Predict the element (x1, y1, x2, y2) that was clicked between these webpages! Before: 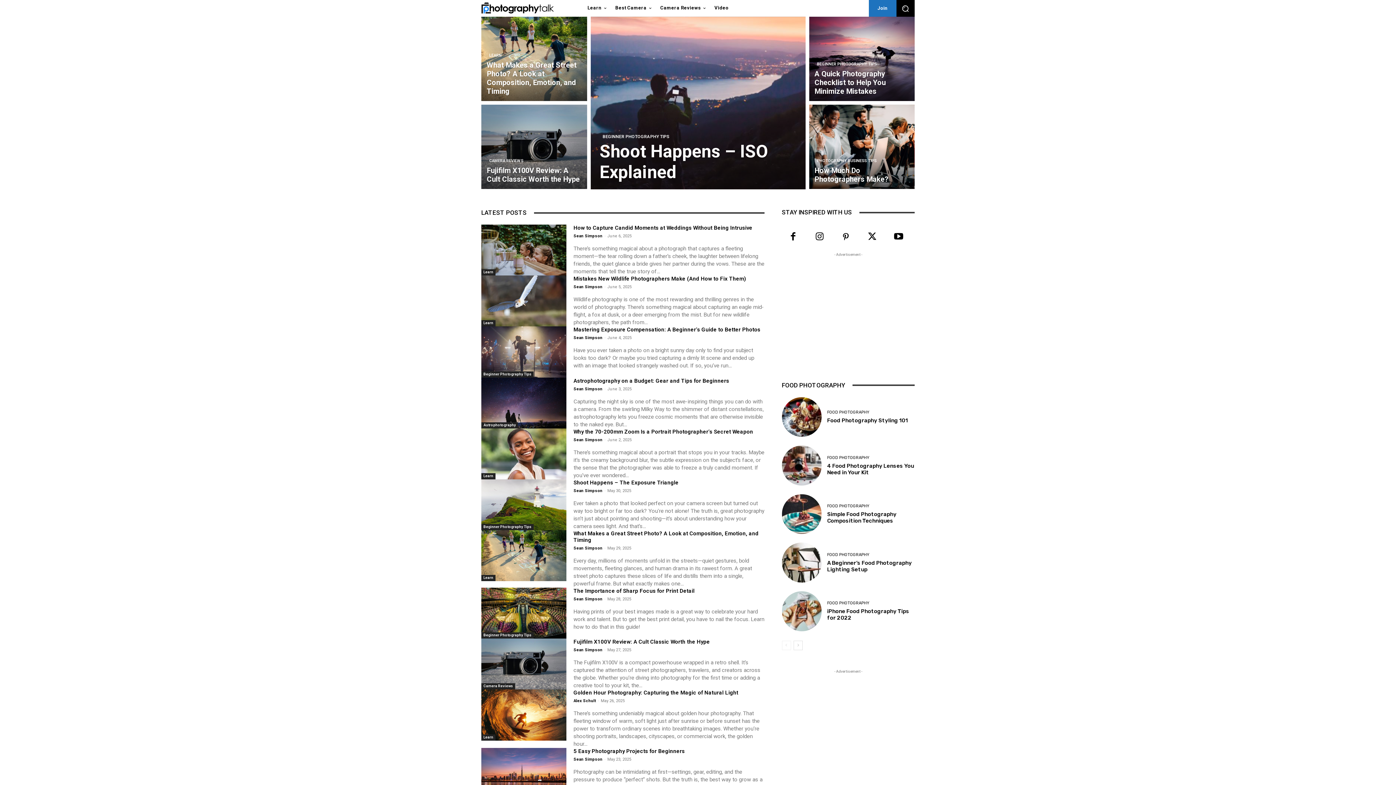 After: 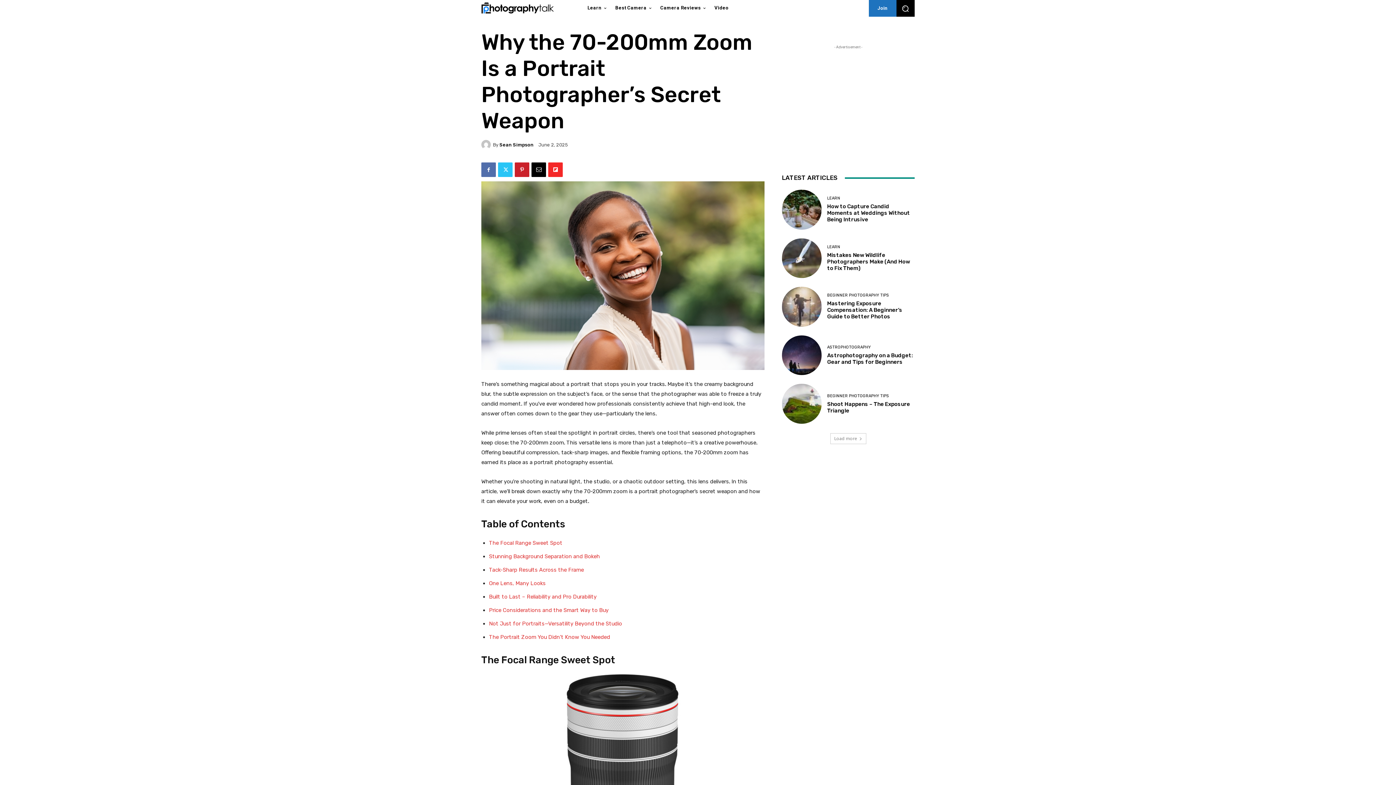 Action: bbox: (573, 428, 753, 435) label: Why the 70-200mm Zoom Is a Portrait Photographer’s Secret Weapon